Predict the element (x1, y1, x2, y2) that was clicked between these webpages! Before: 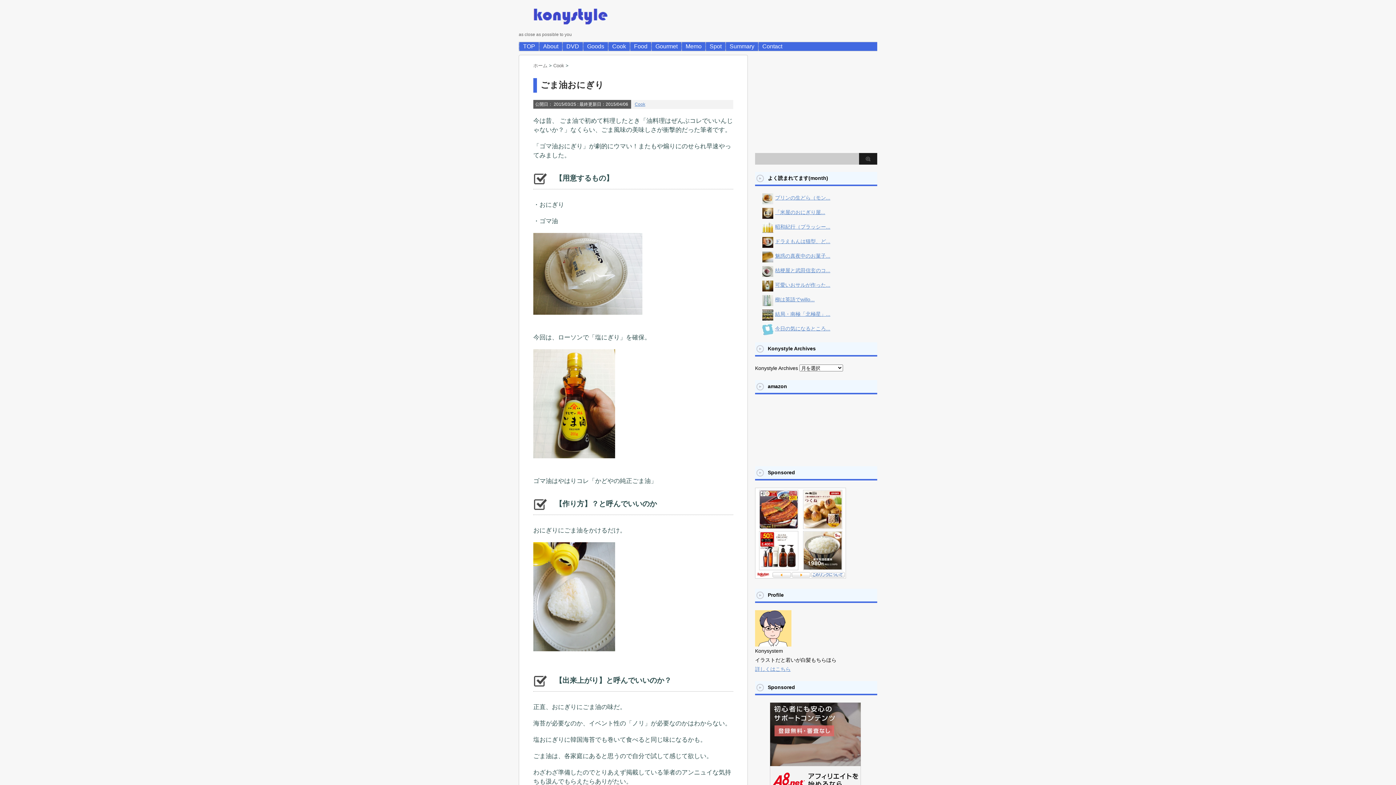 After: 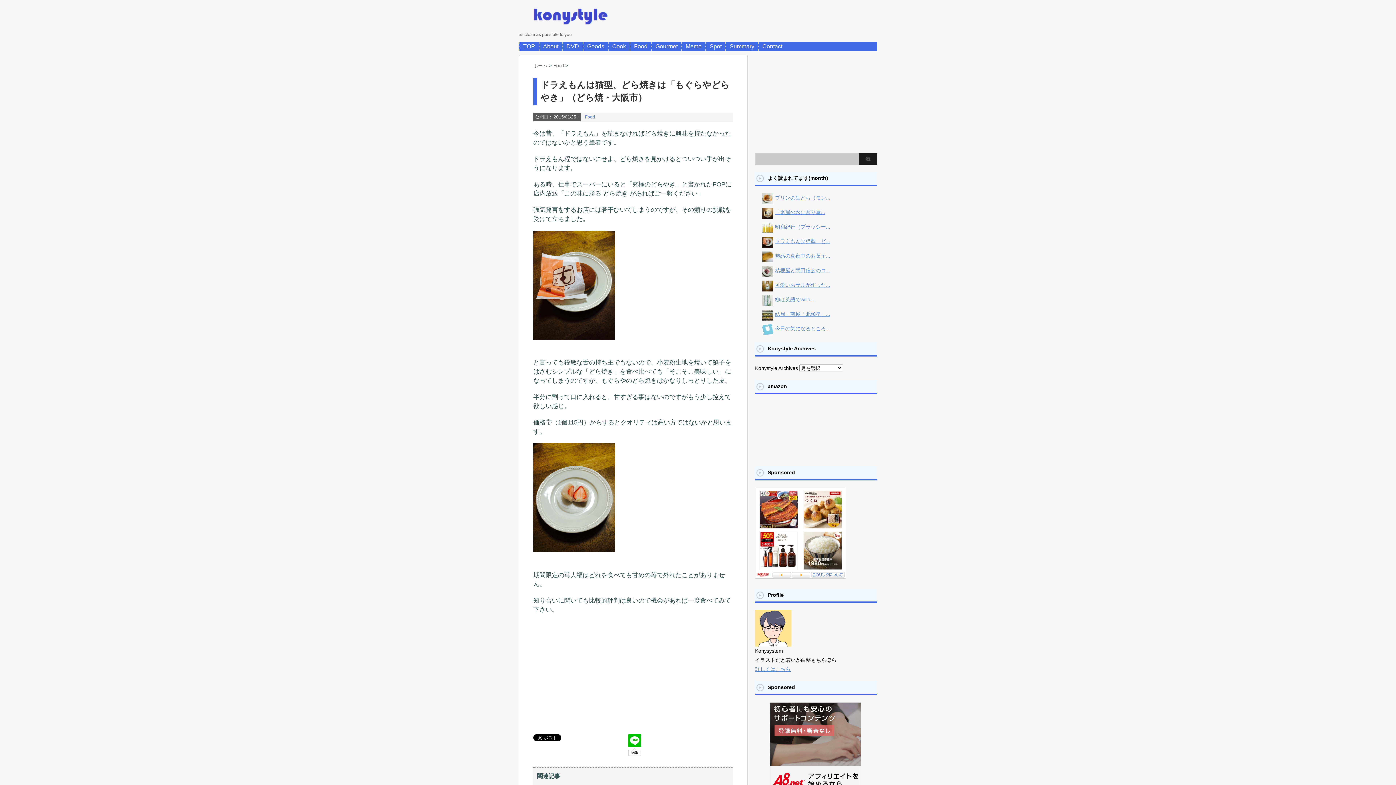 Action: bbox: (775, 238, 830, 244) label: ドラえもんは猫型、ど...